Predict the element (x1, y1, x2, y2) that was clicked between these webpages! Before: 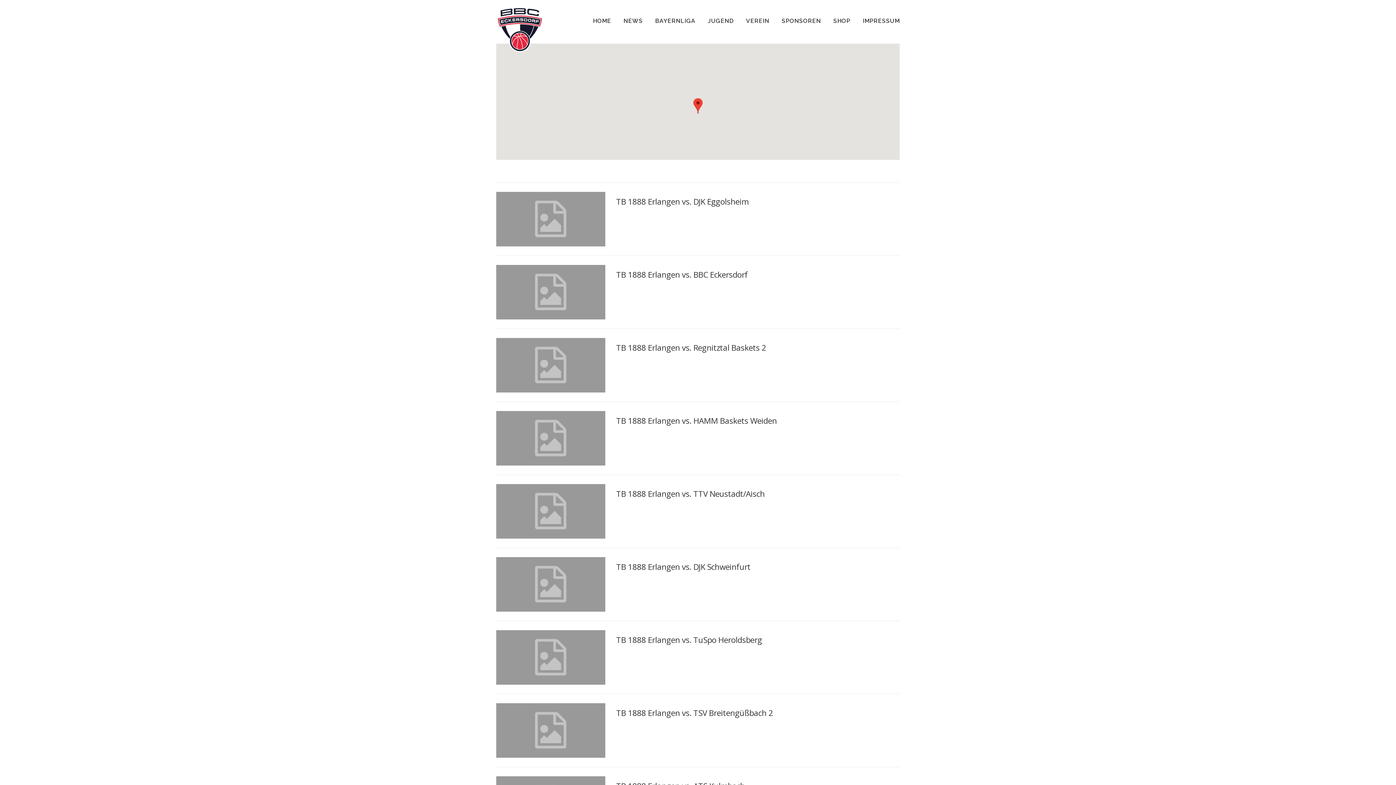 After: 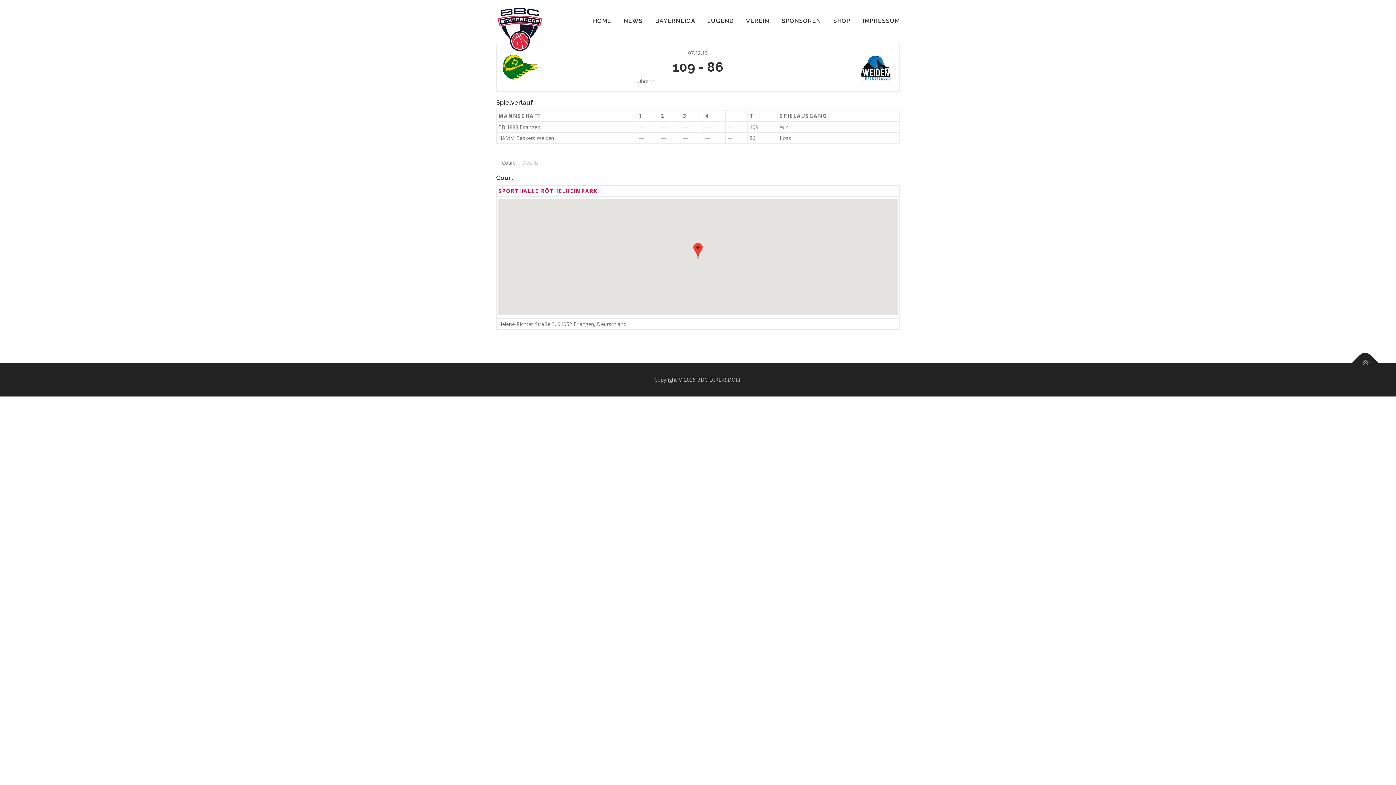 Action: label: TB 1888 Erlangen vs. HAMM Baskets Weiden bbox: (616, 415, 777, 426)